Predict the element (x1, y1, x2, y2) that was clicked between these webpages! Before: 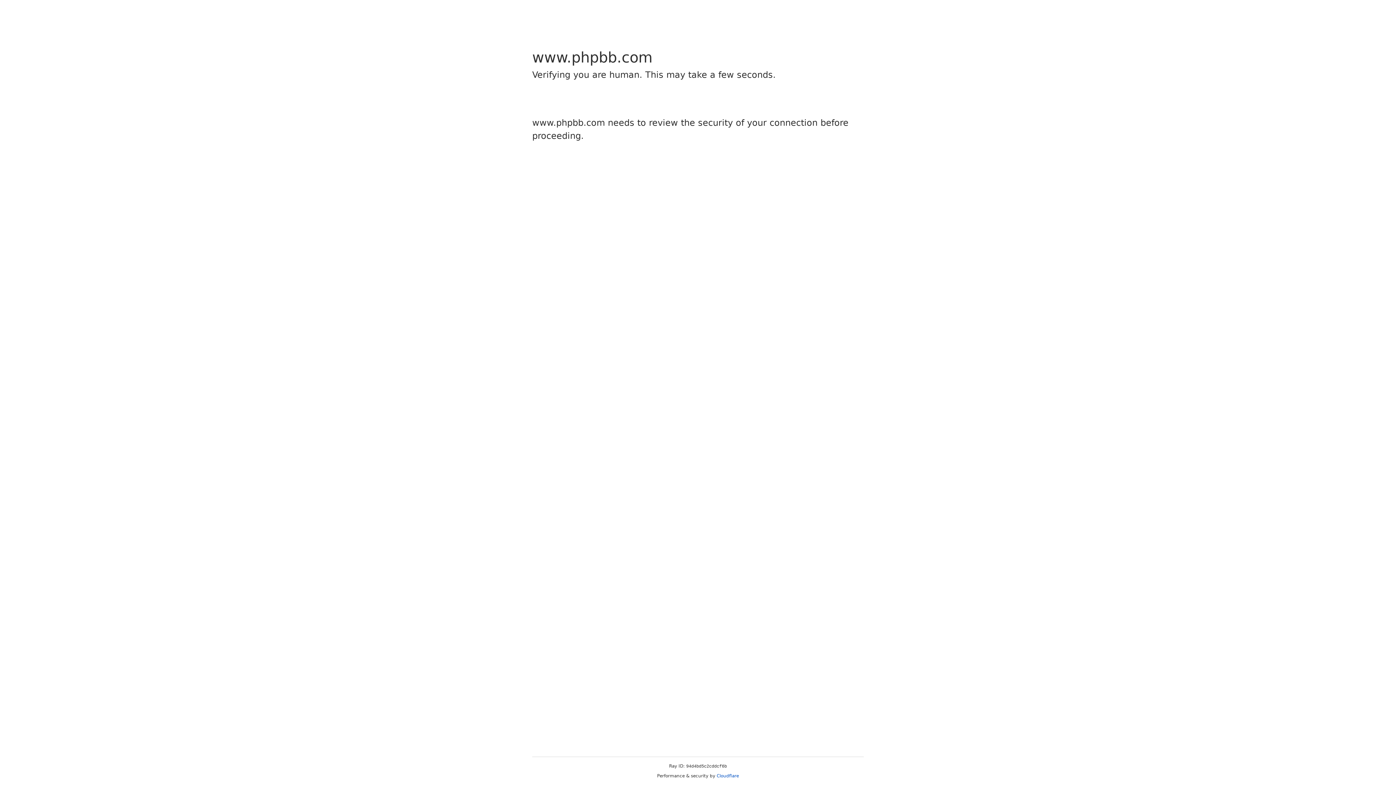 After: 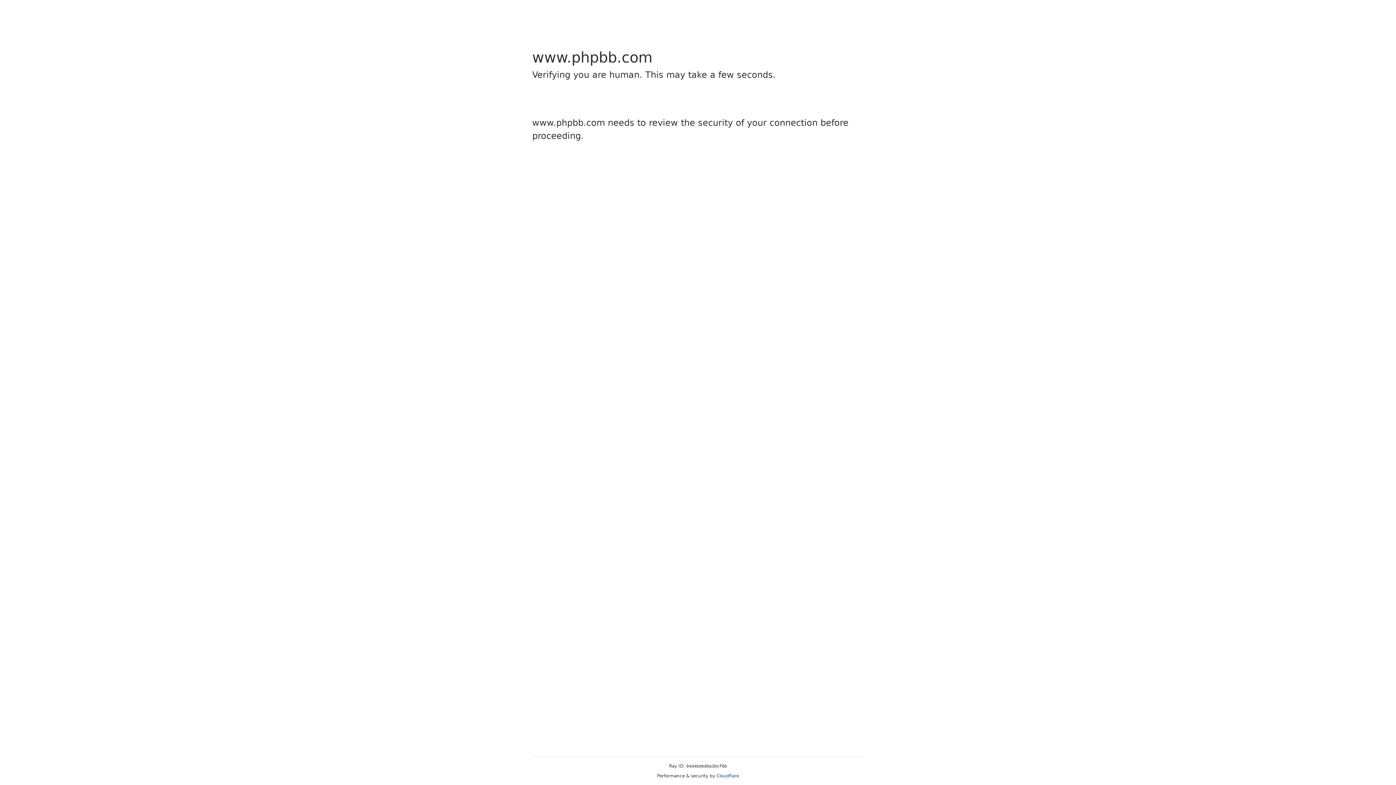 Action: bbox: (716, 773, 739, 778) label: Cloudflare